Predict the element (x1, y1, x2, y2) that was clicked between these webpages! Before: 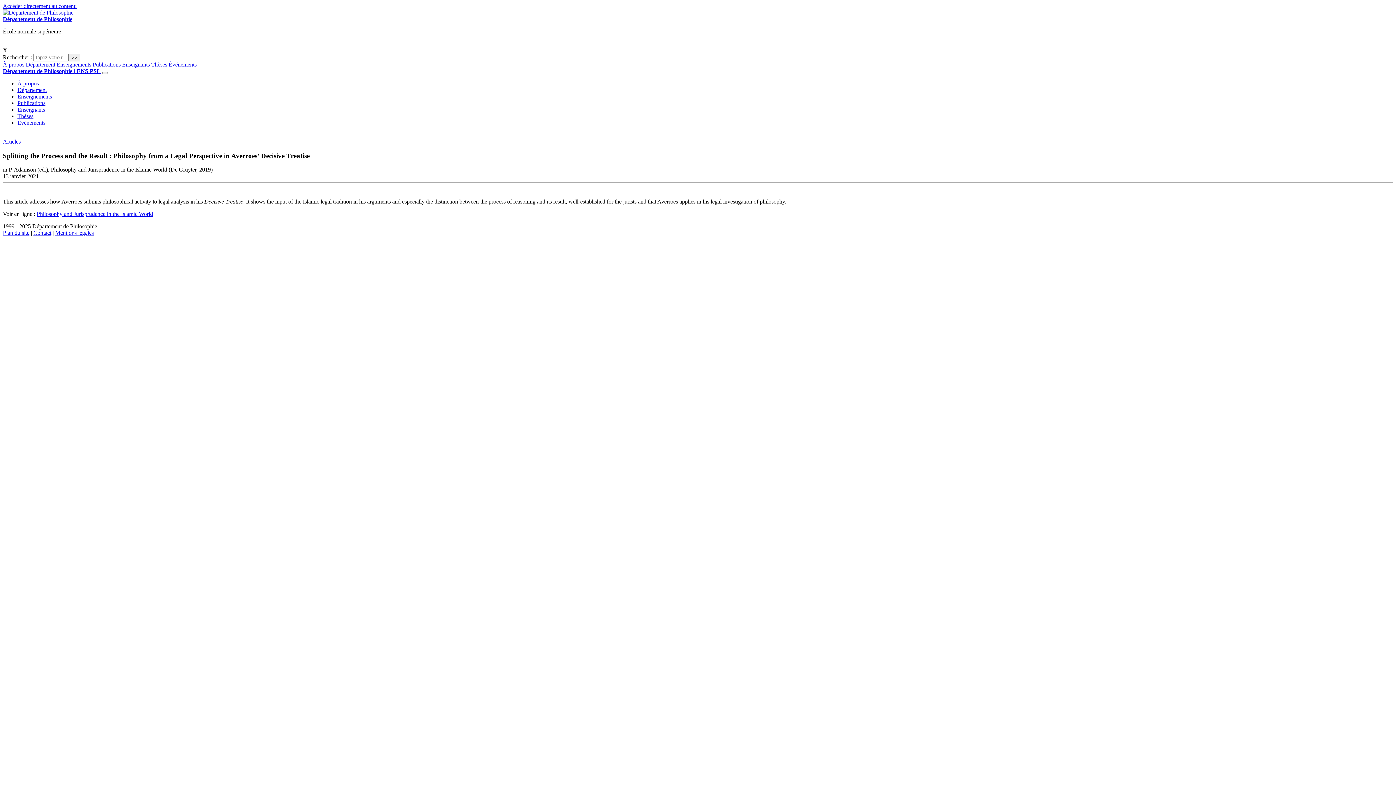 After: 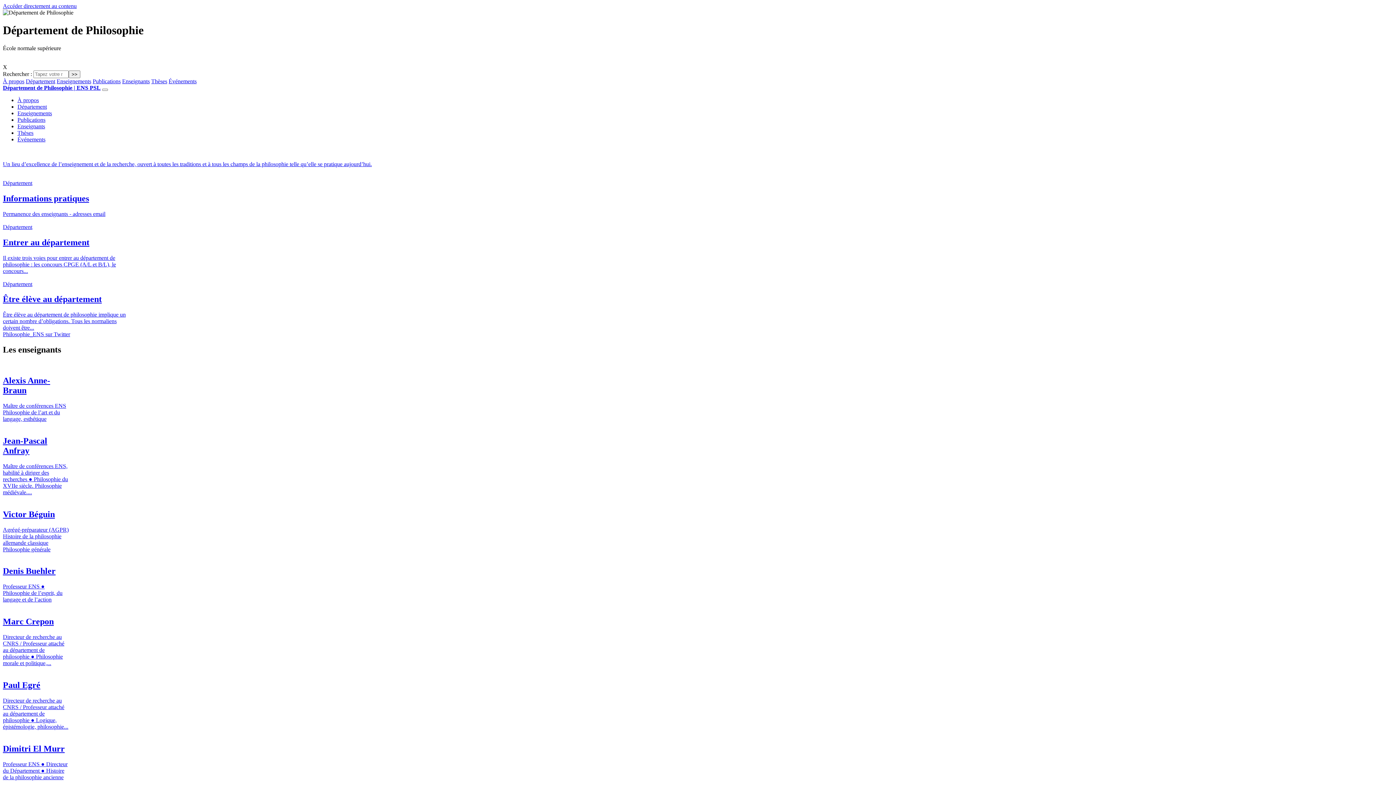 Action: bbox: (2, 68, 100, 74) label: Département de Philosophie | ENS PSL